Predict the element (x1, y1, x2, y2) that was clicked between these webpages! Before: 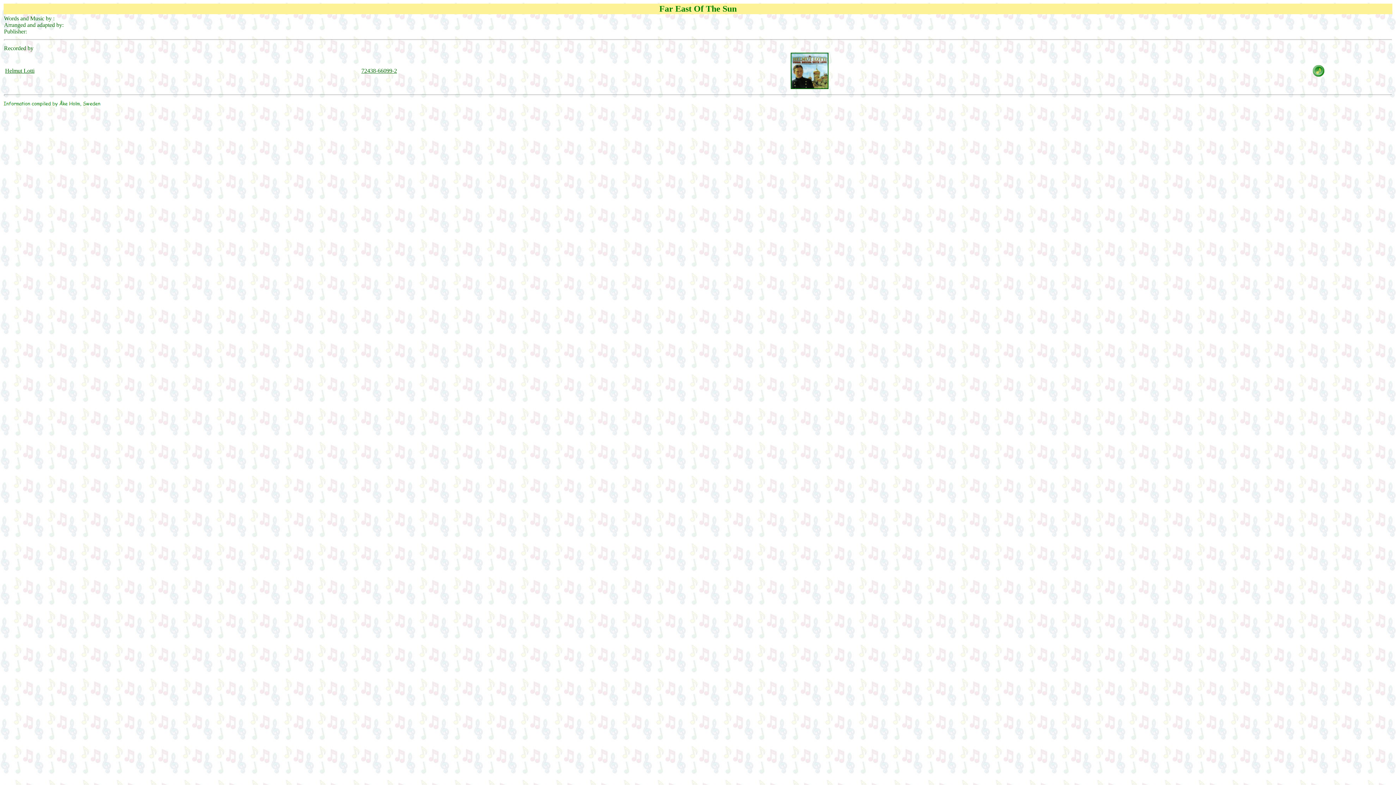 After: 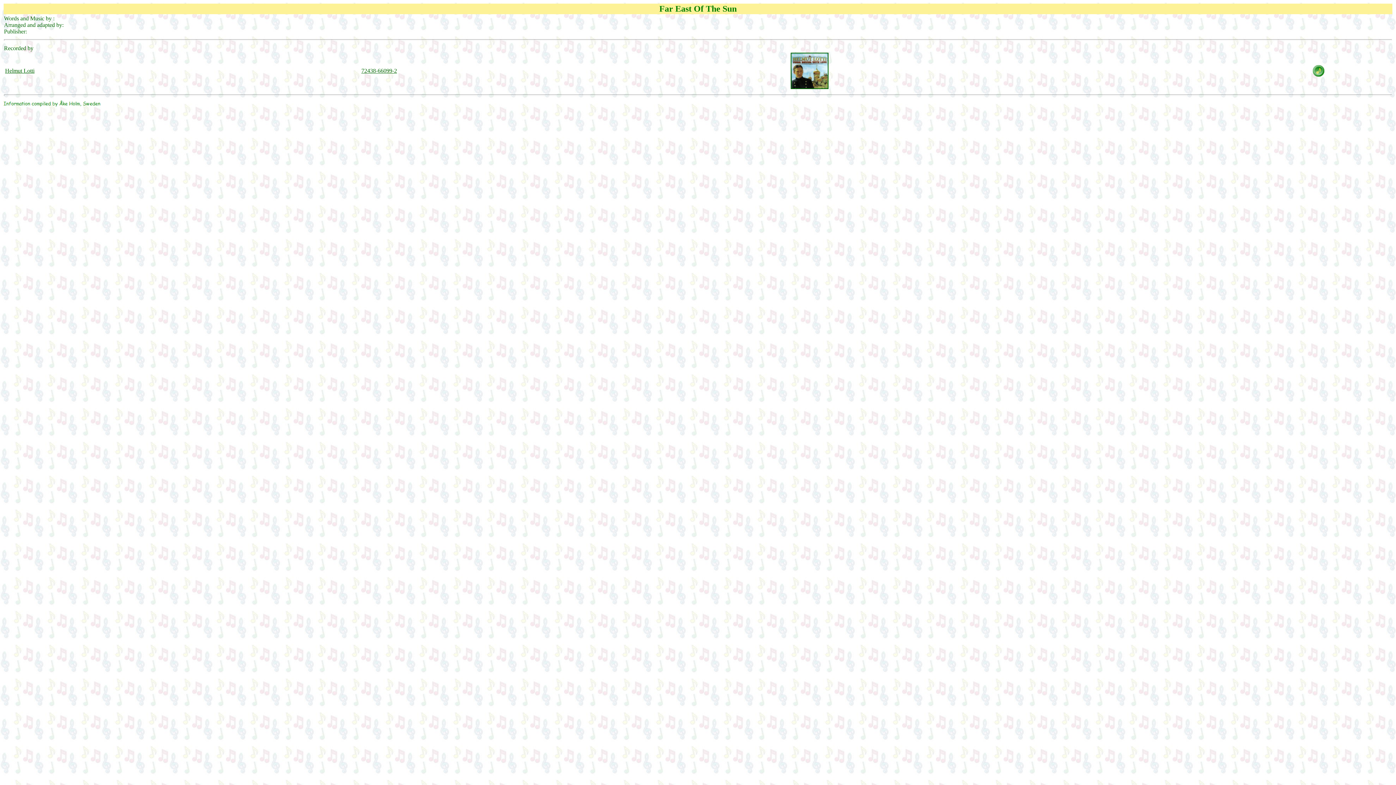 Action: bbox: (1312, 71, 1324, 77)